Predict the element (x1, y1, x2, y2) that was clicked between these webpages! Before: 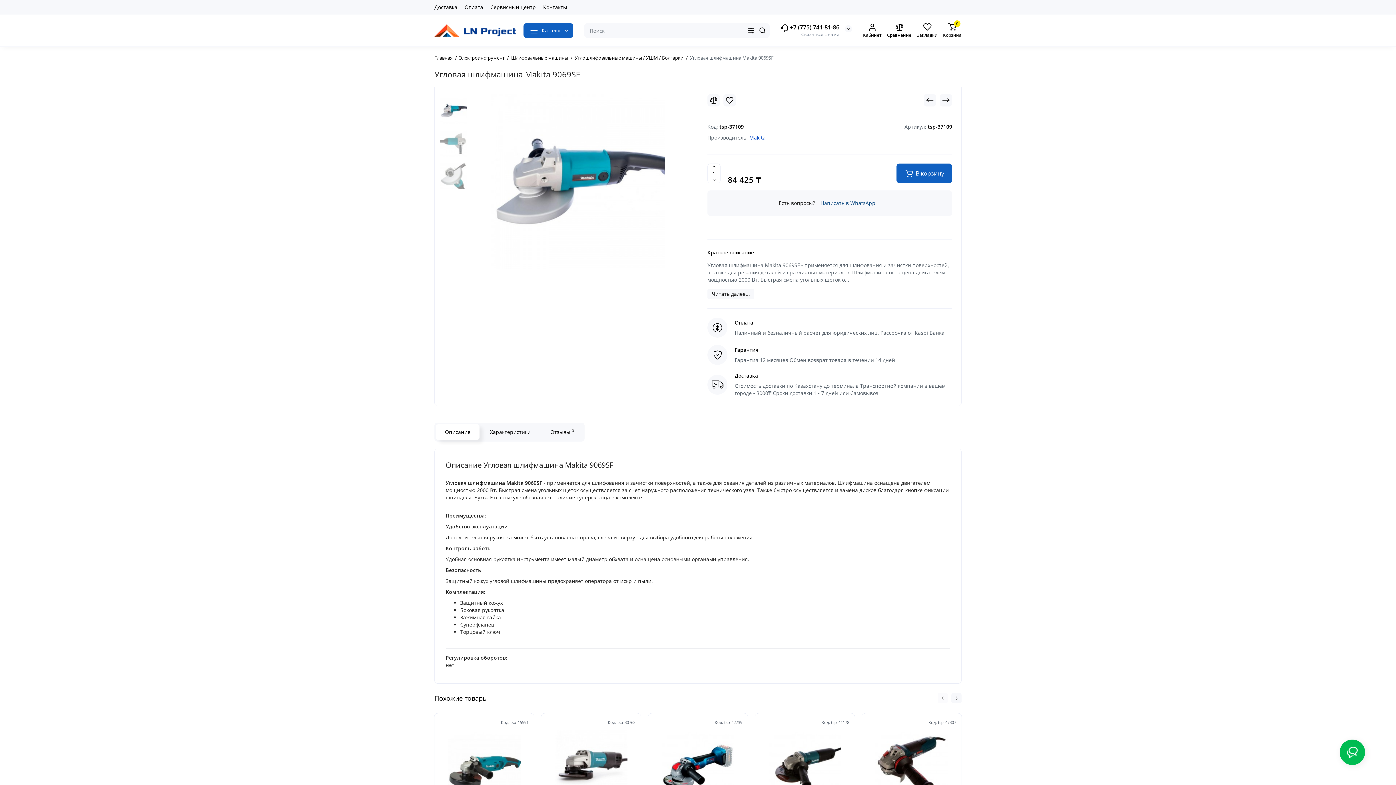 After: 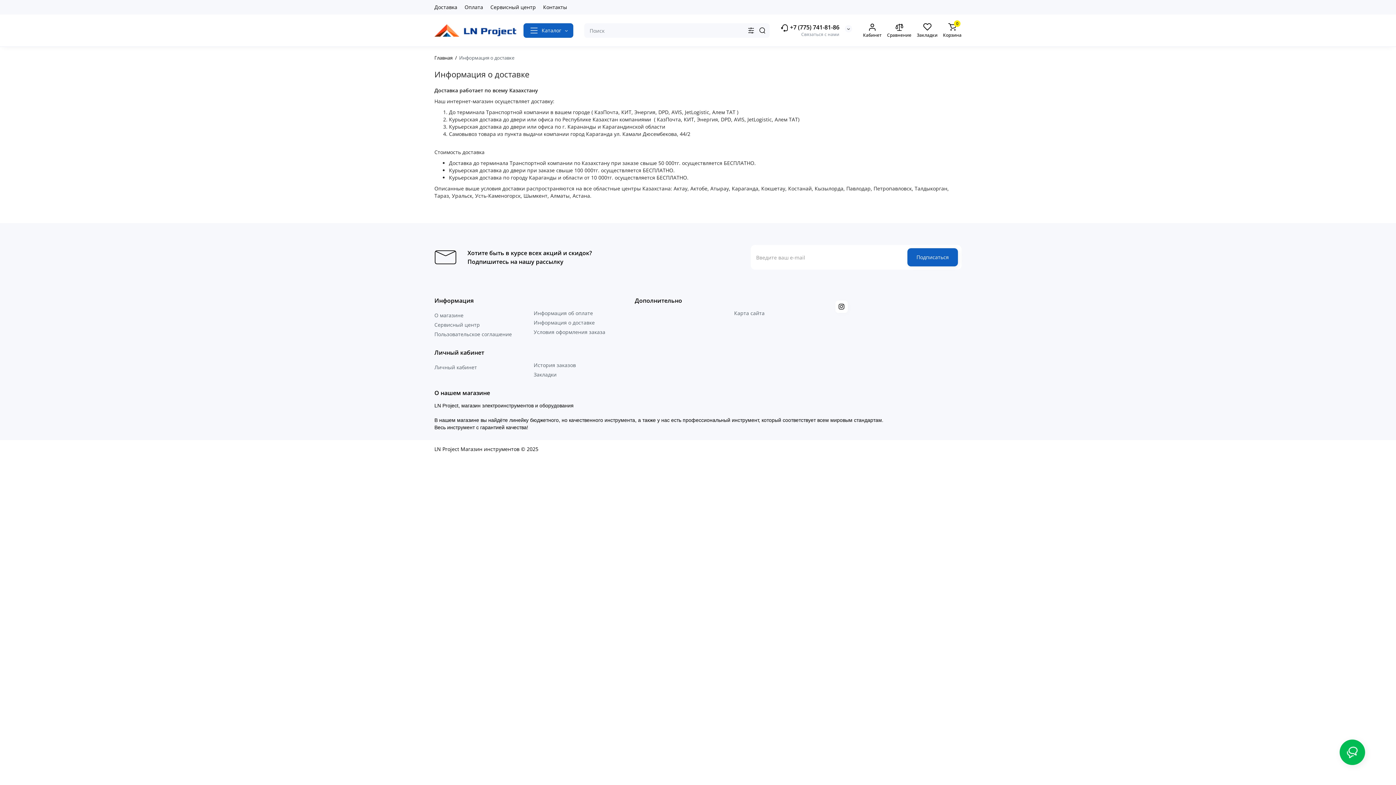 Action: label: Доставка bbox: (434, 2, 460, 12)